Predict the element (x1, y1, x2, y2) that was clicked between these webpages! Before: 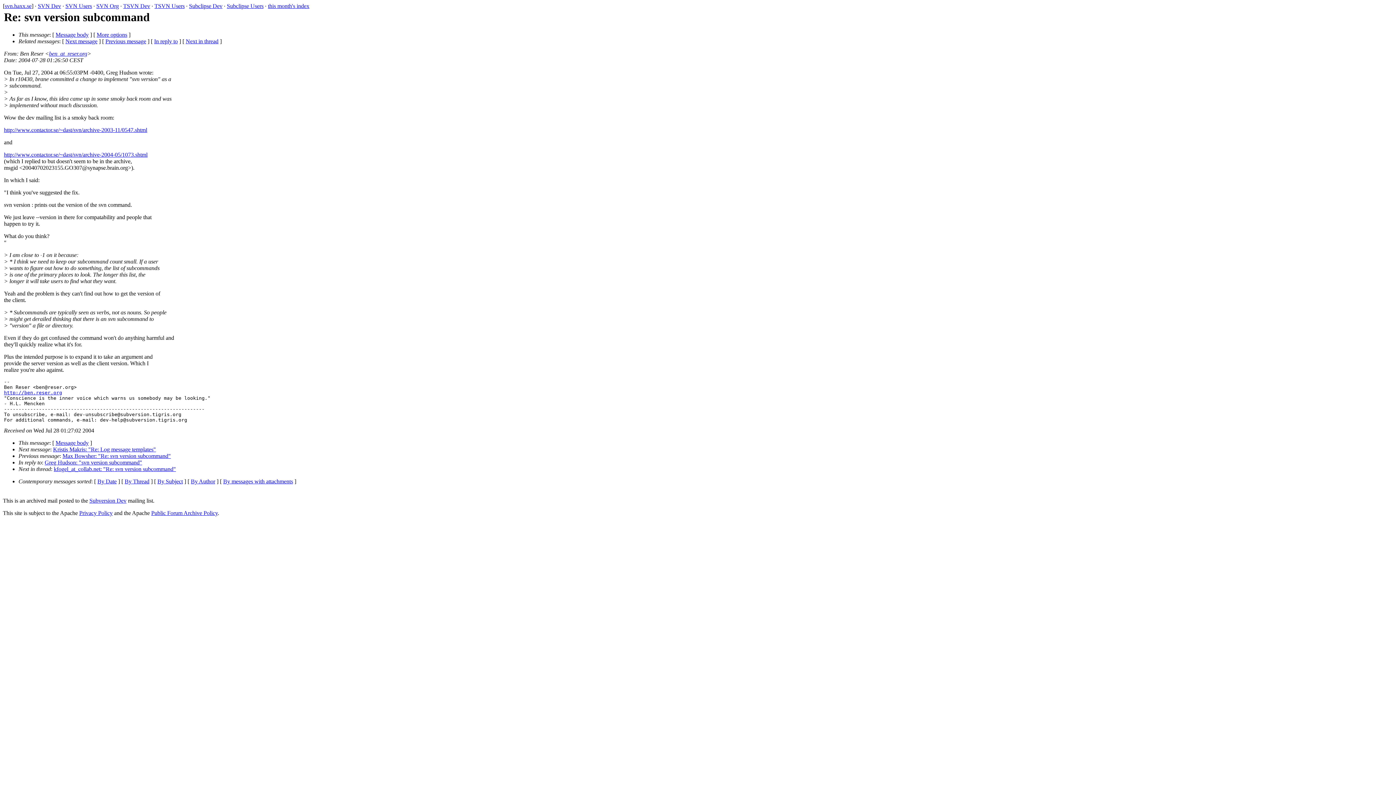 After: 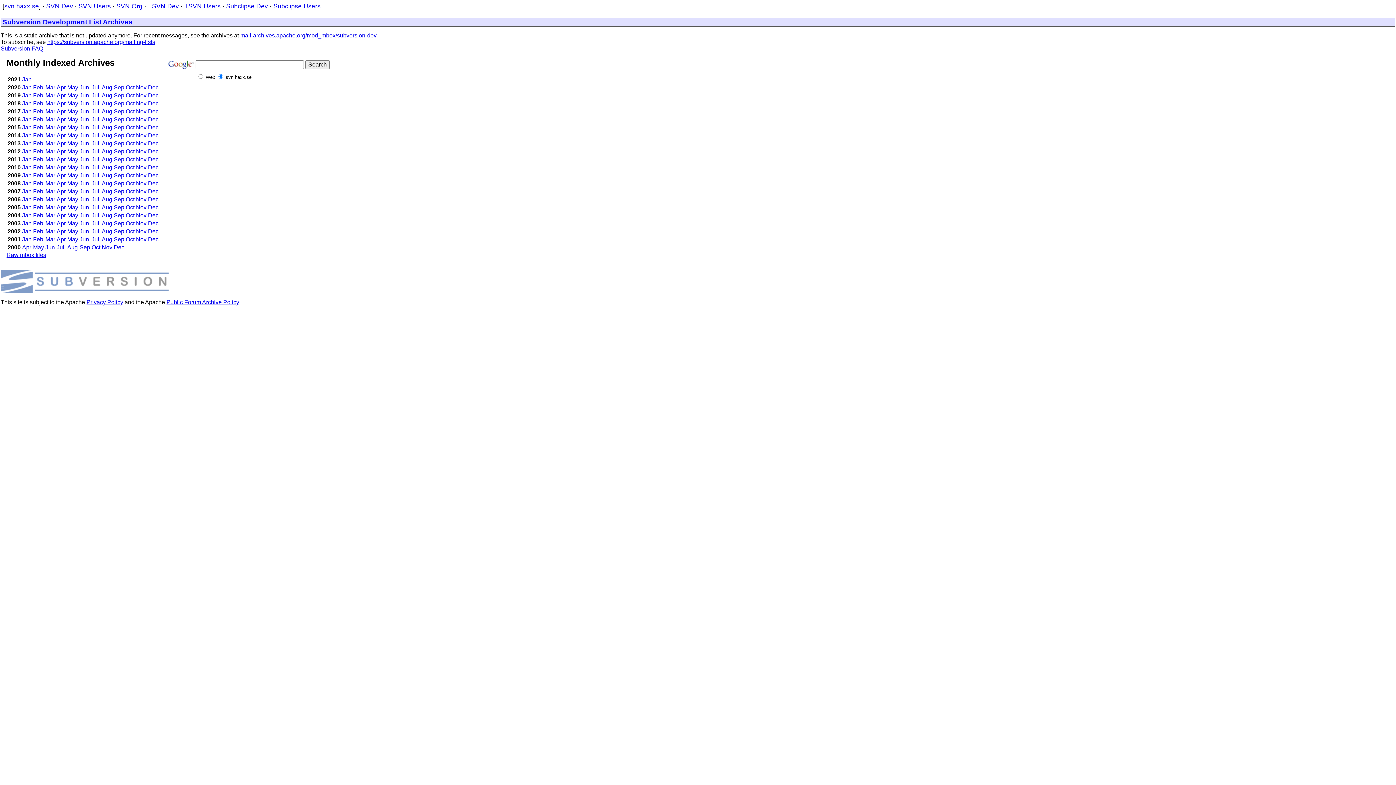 Action: label: Subversion Dev bbox: (89, 497, 126, 504)